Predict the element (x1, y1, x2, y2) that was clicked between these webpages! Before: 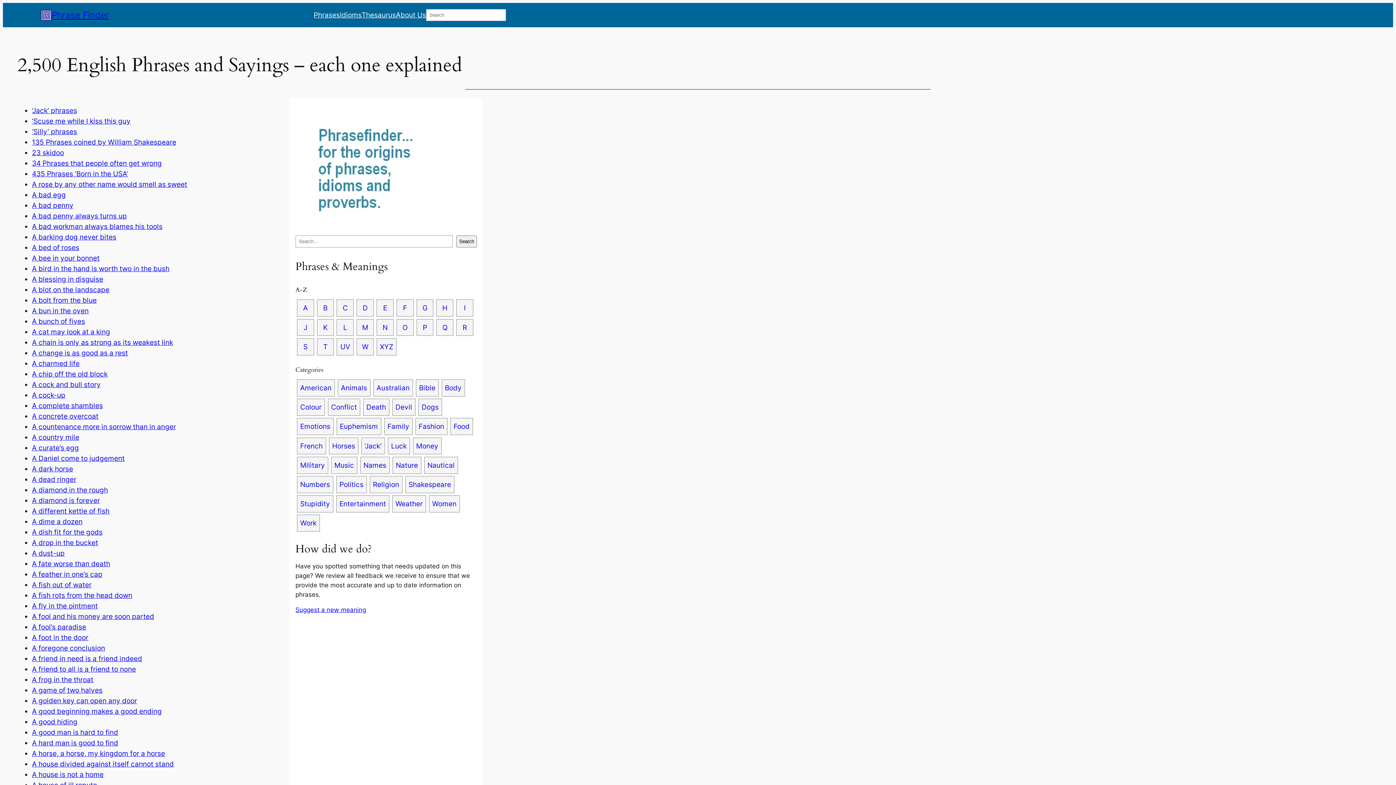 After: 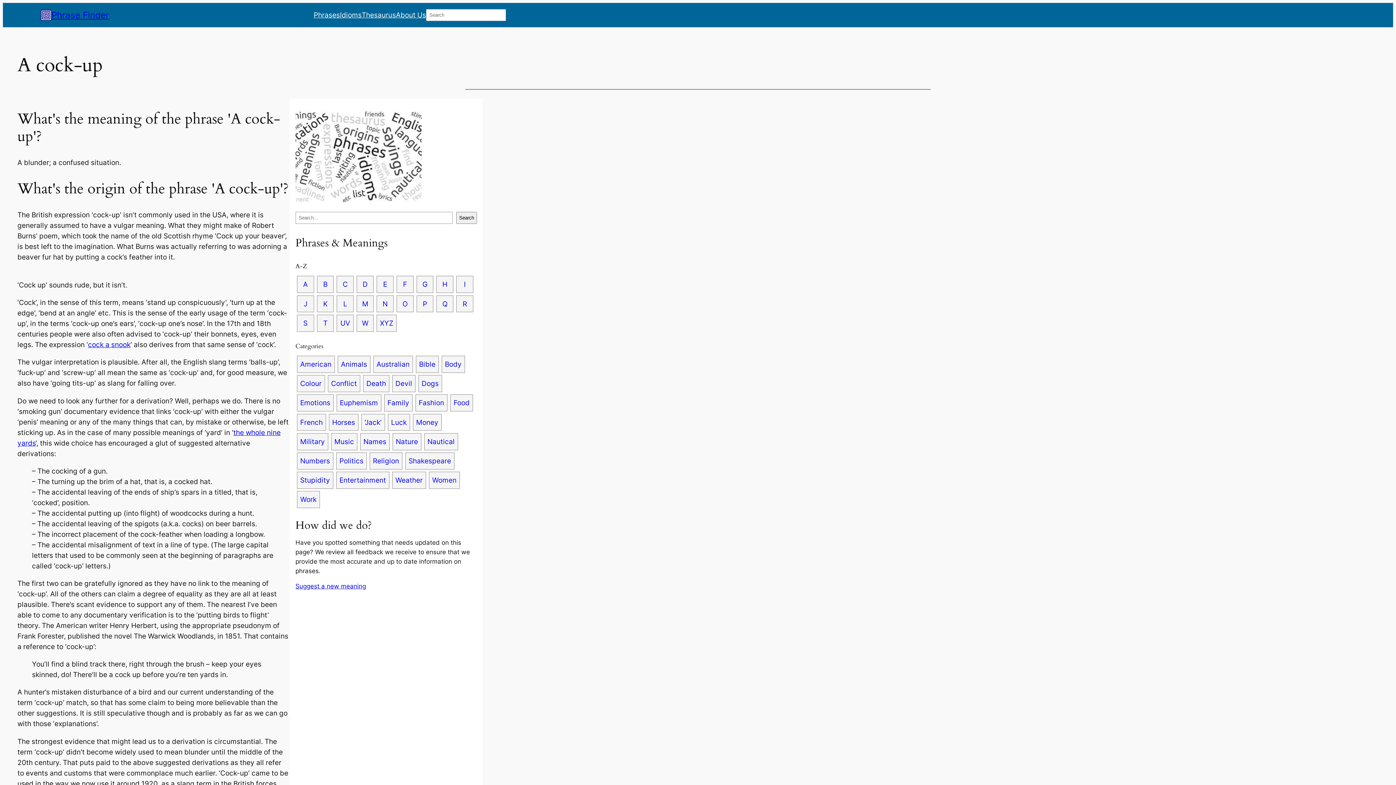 Action: label: A cock-up bbox: (32, 391, 65, 399)